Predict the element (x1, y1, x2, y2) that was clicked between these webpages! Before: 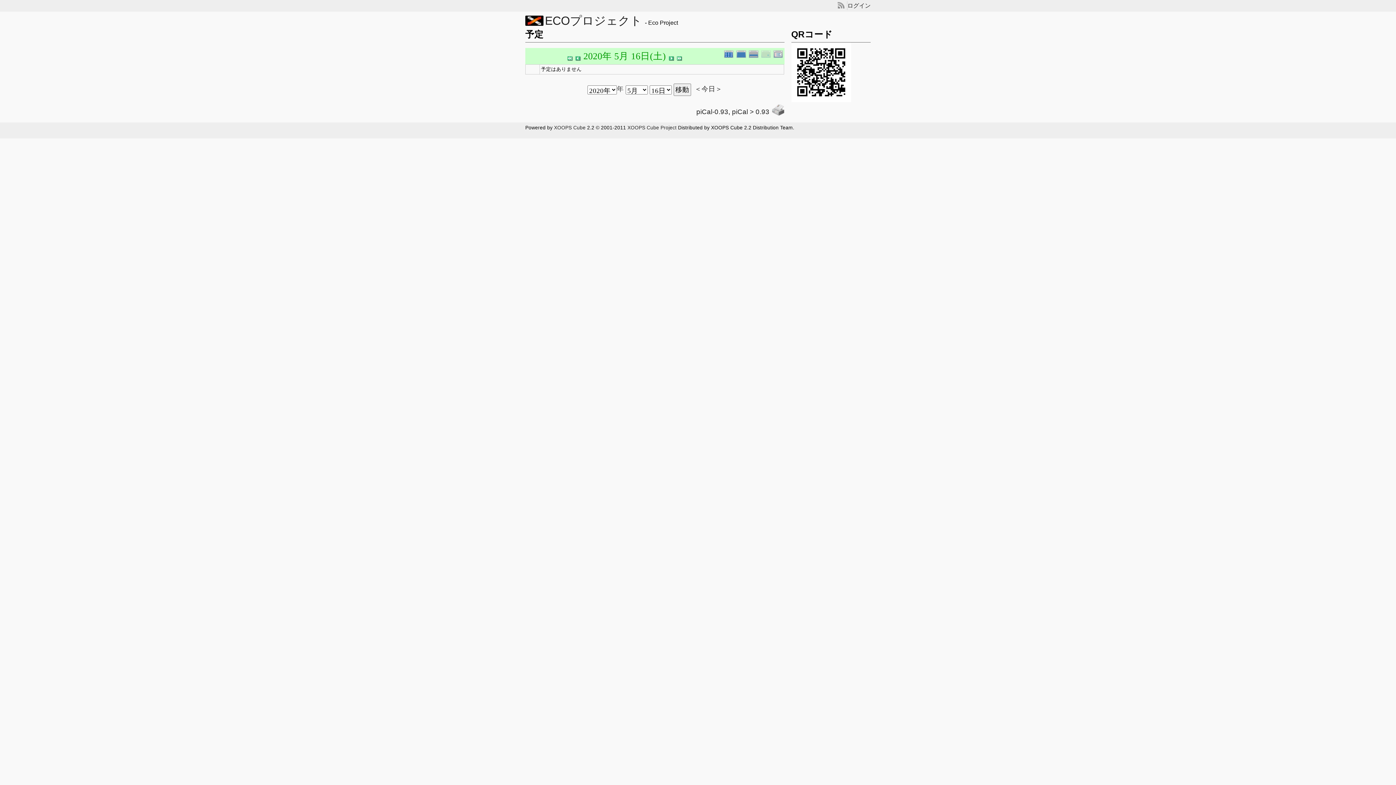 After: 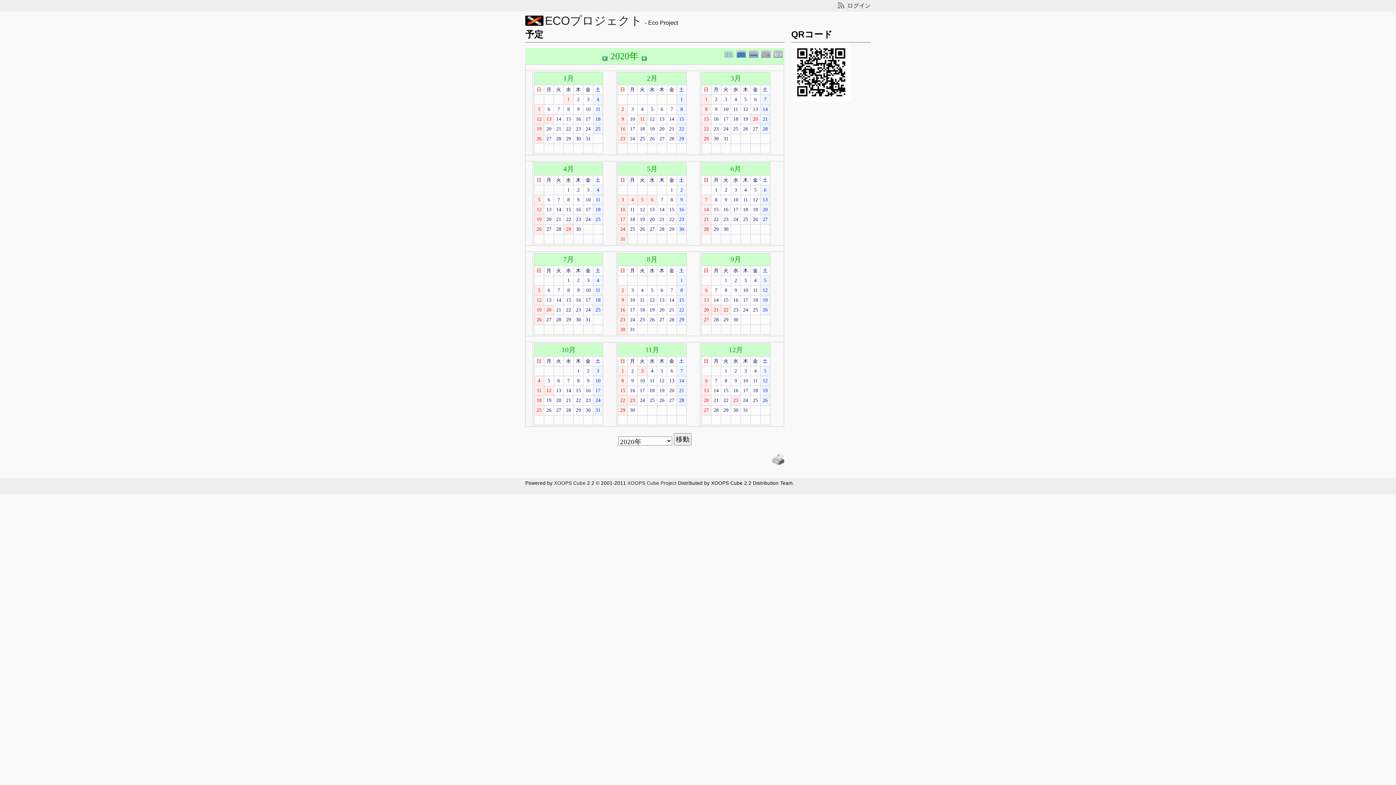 Action: label:   bbox: (724, 50, 736, 56)